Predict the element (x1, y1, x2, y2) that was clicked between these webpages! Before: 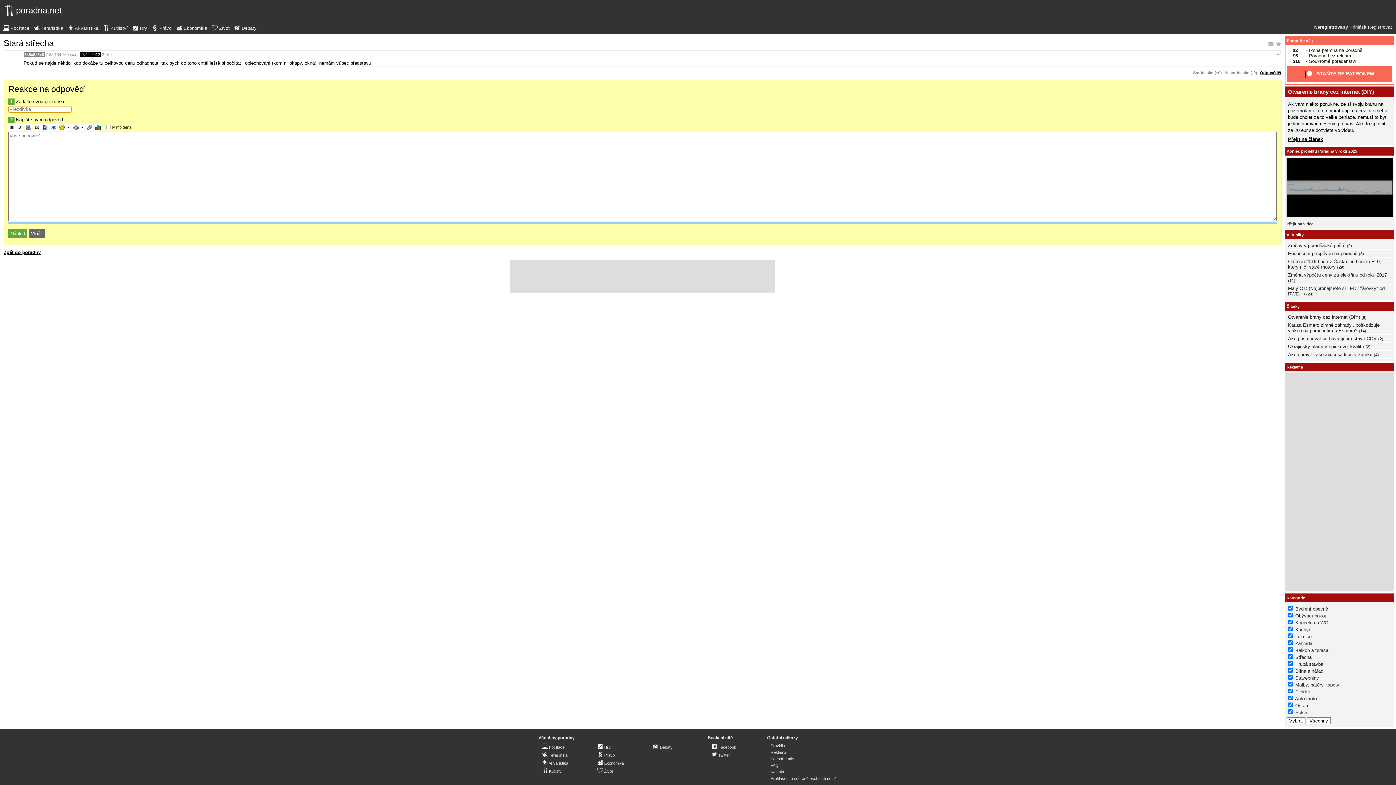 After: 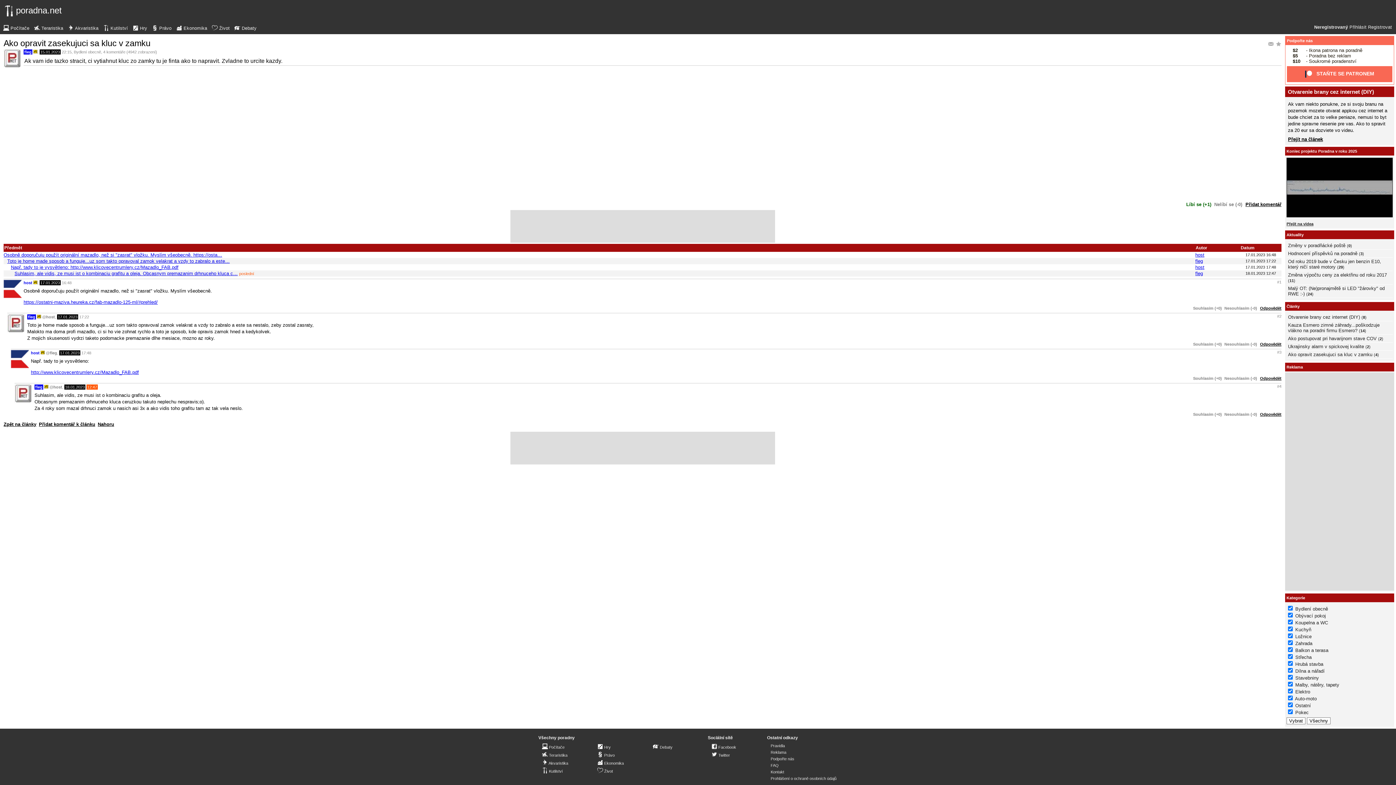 Action: label: Ako opravit zasekujuci sa kluc v zamku bbox: (1288, 351, 1372, 357)